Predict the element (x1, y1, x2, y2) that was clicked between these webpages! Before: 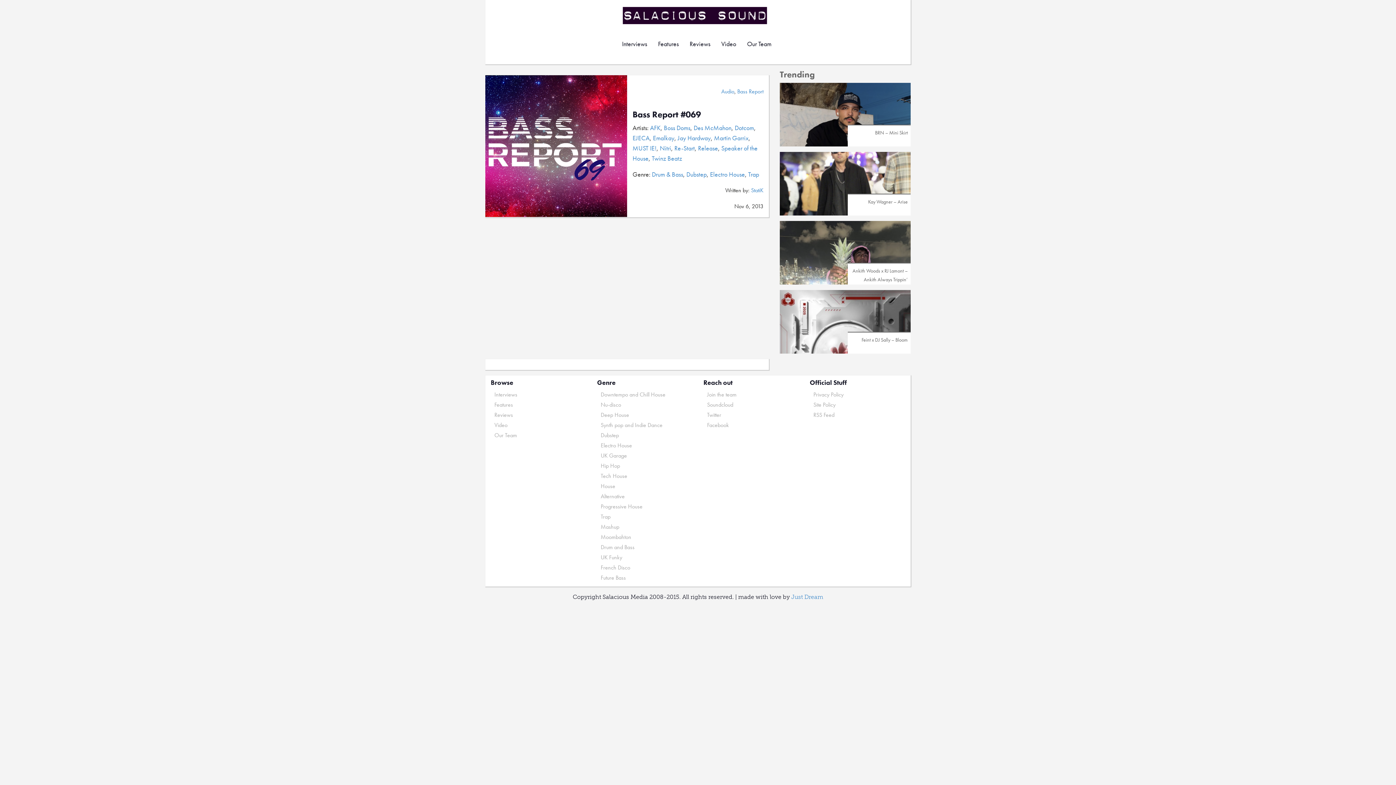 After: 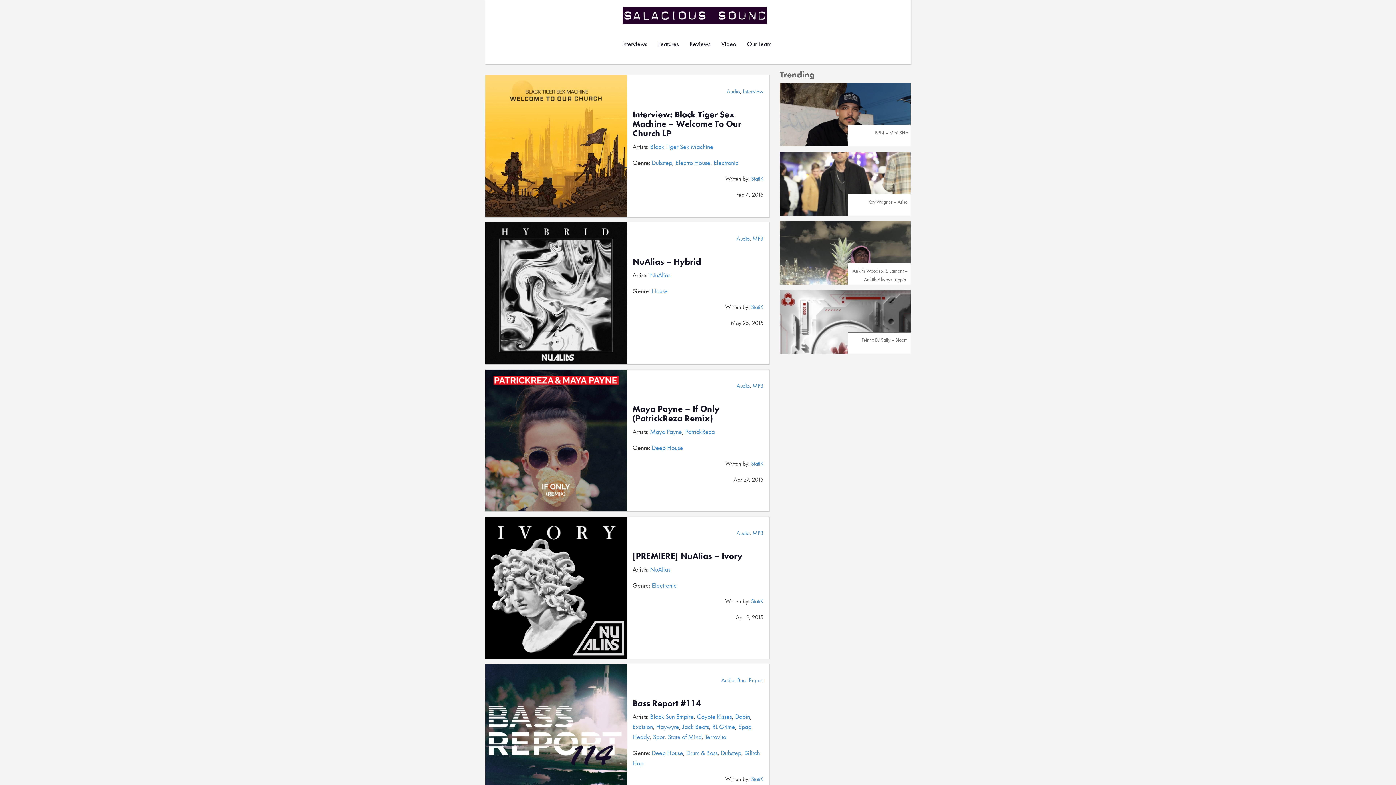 Action: bbox: (751, 186, 763, 194) label: StatiK